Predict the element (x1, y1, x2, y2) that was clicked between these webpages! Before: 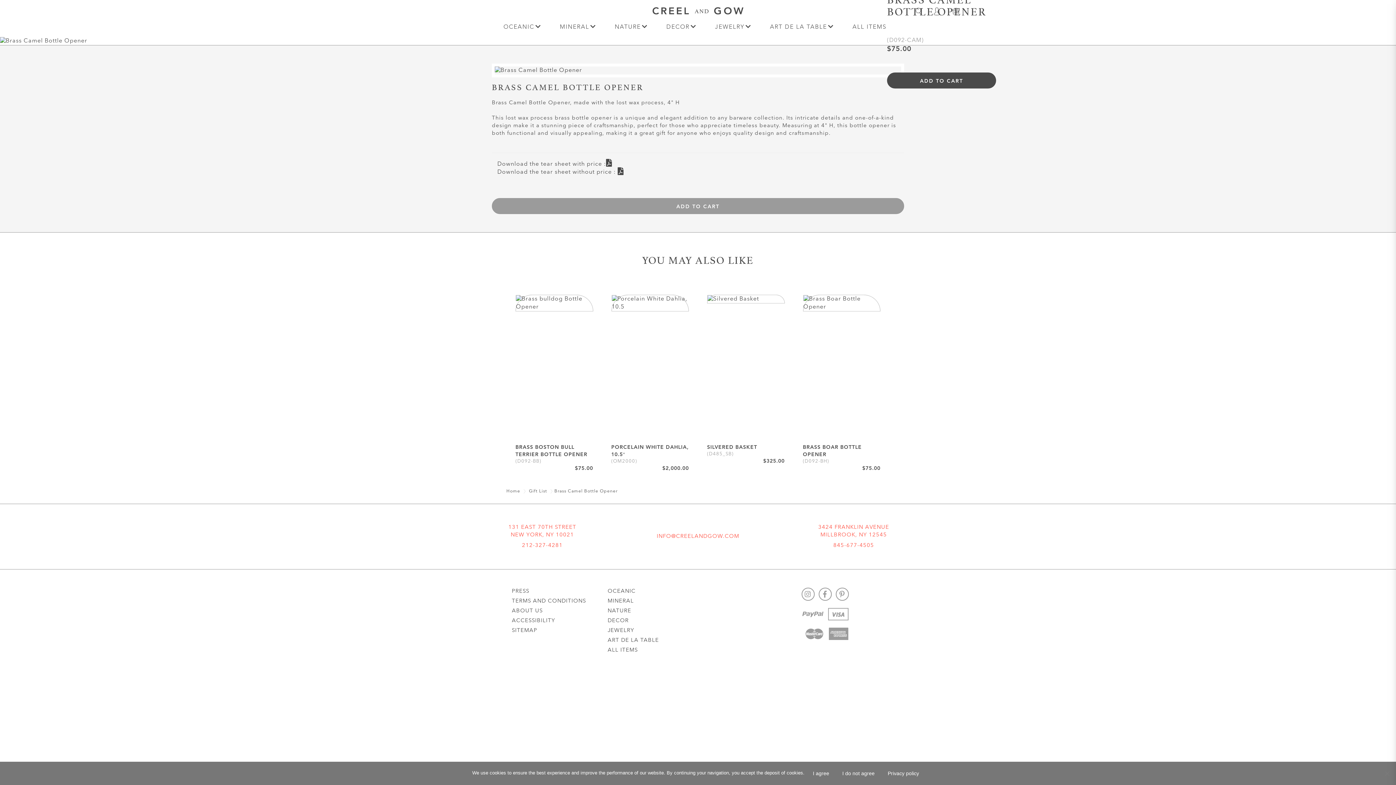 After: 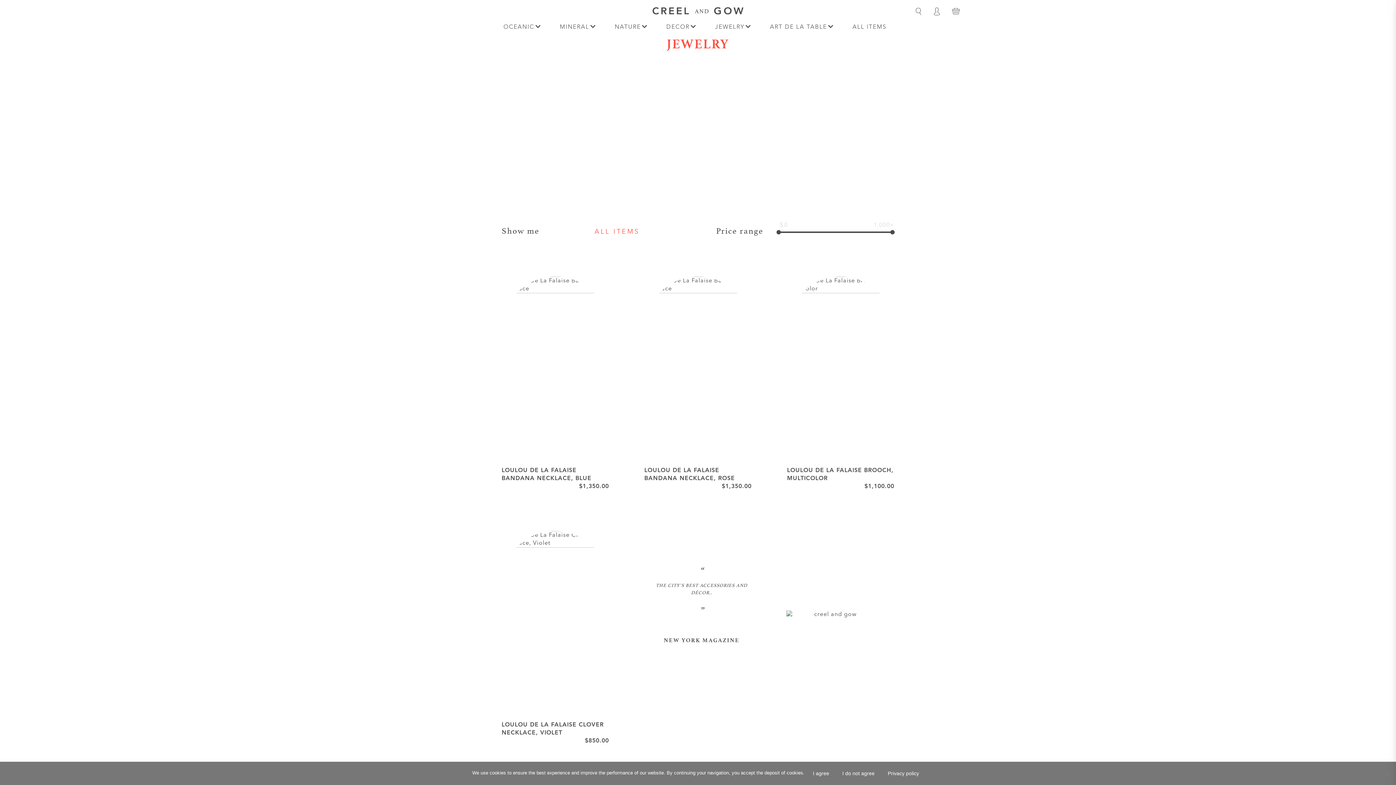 Action: label: JEWELRY bbox: (607, 627, 634, 637)